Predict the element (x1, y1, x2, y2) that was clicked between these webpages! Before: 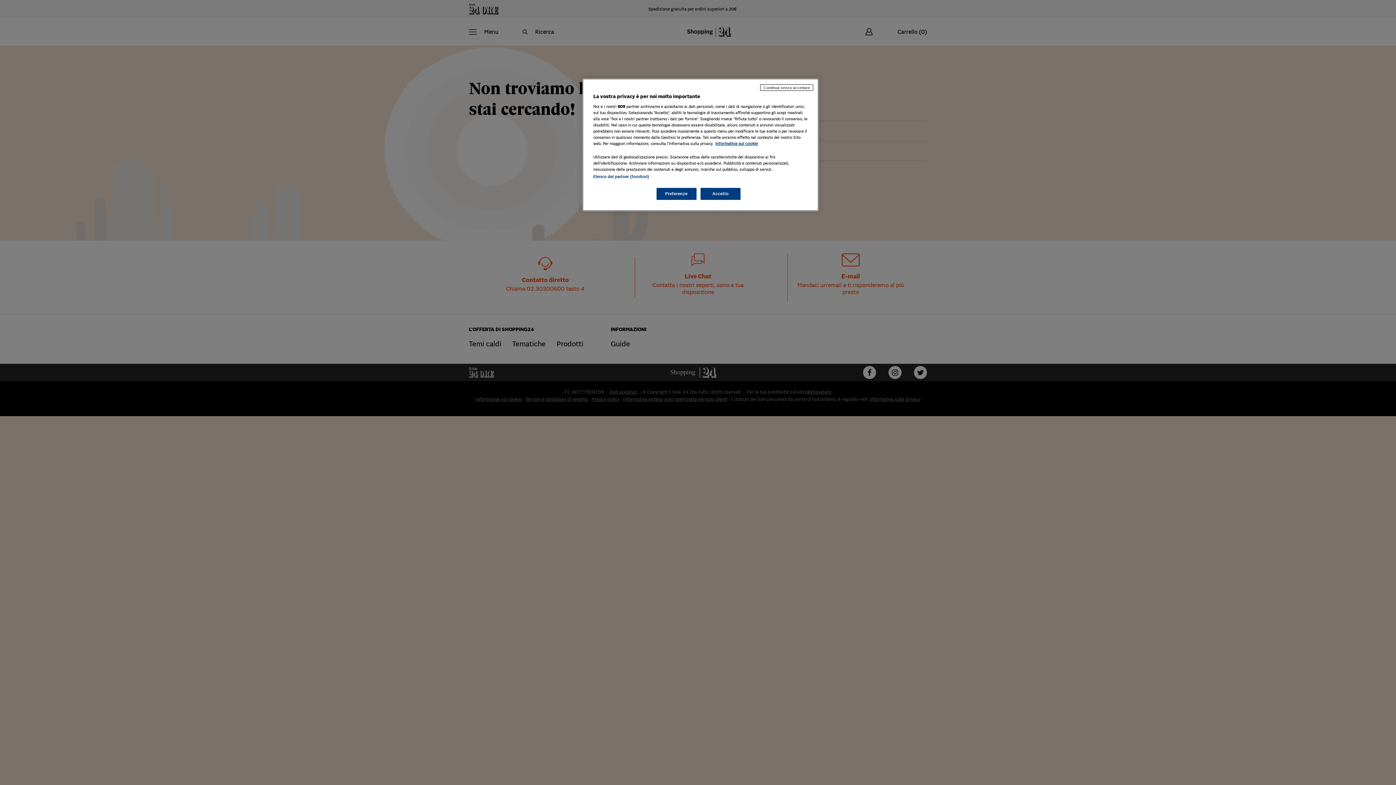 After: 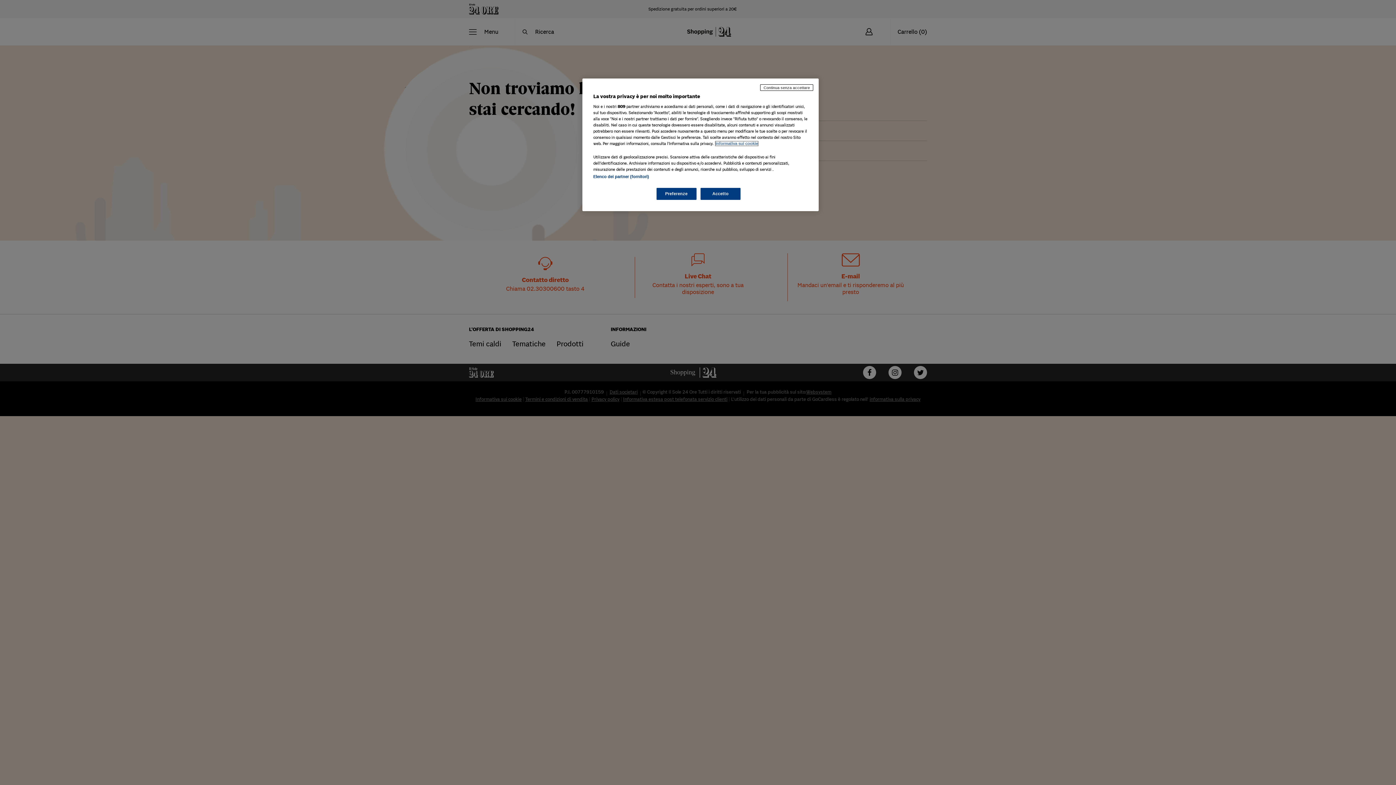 Action: label: Maggiori informazioni sulla tua privacy, apre in una nuova scheda bbox: (715, 141, 758, 145)